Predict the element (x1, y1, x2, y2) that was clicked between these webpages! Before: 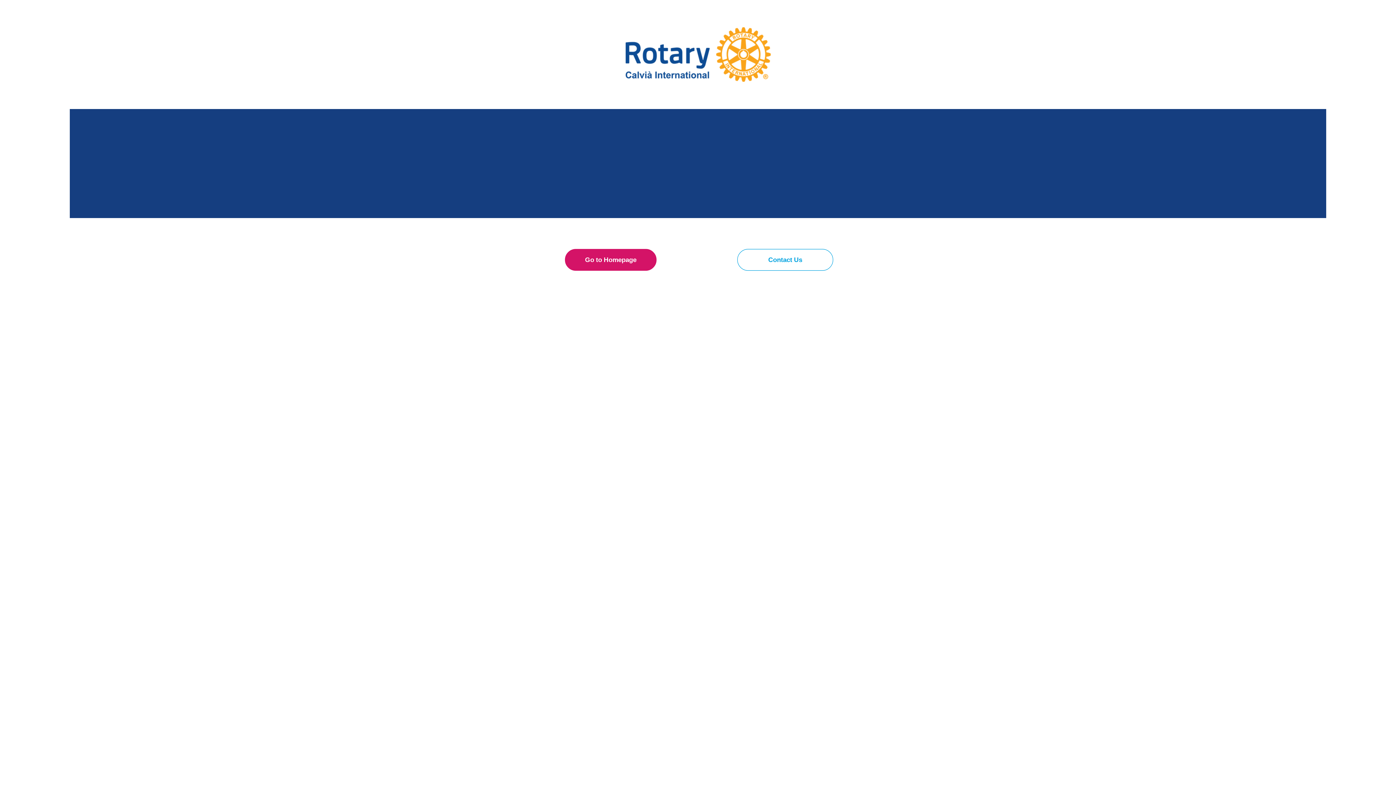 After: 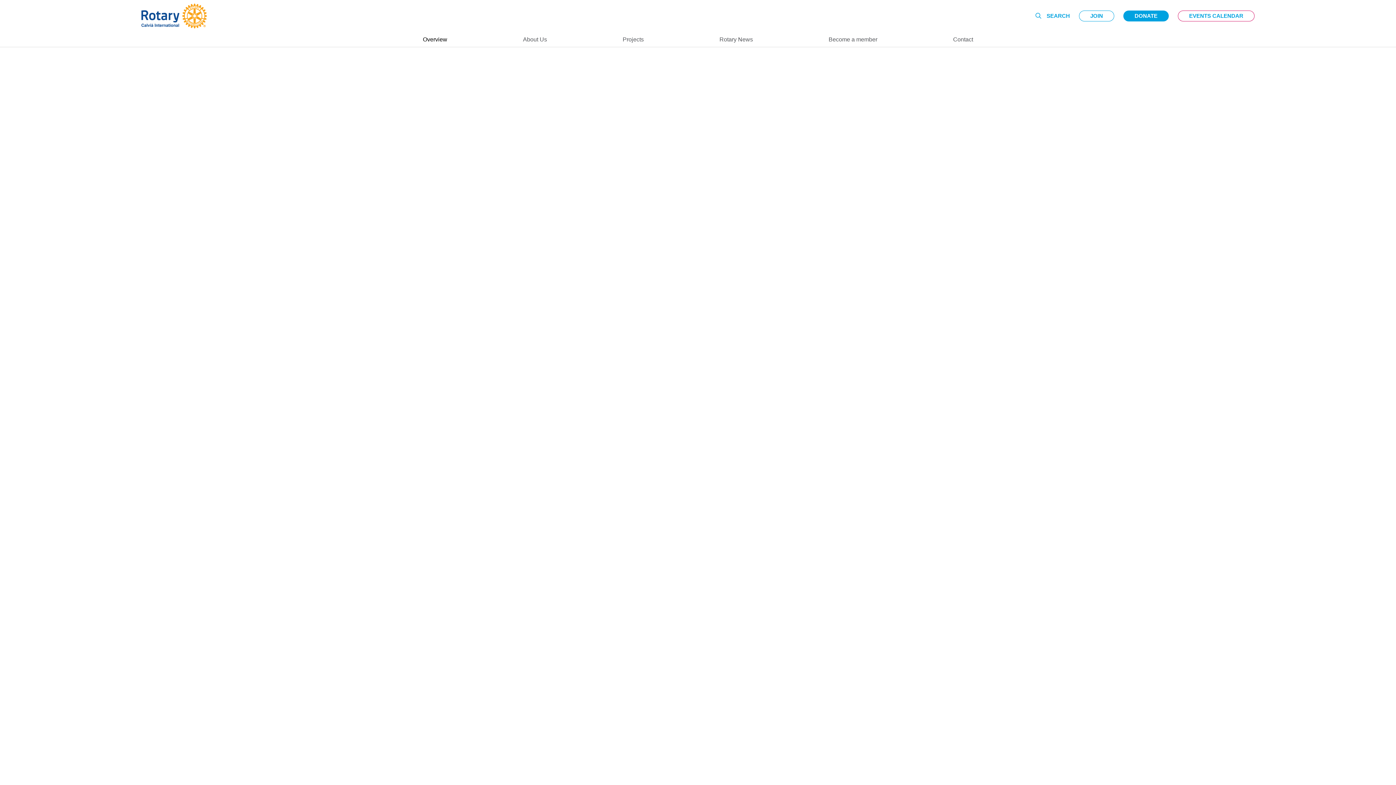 Action: bbox: (565, 249, 656, 270) label: Go to Homepage